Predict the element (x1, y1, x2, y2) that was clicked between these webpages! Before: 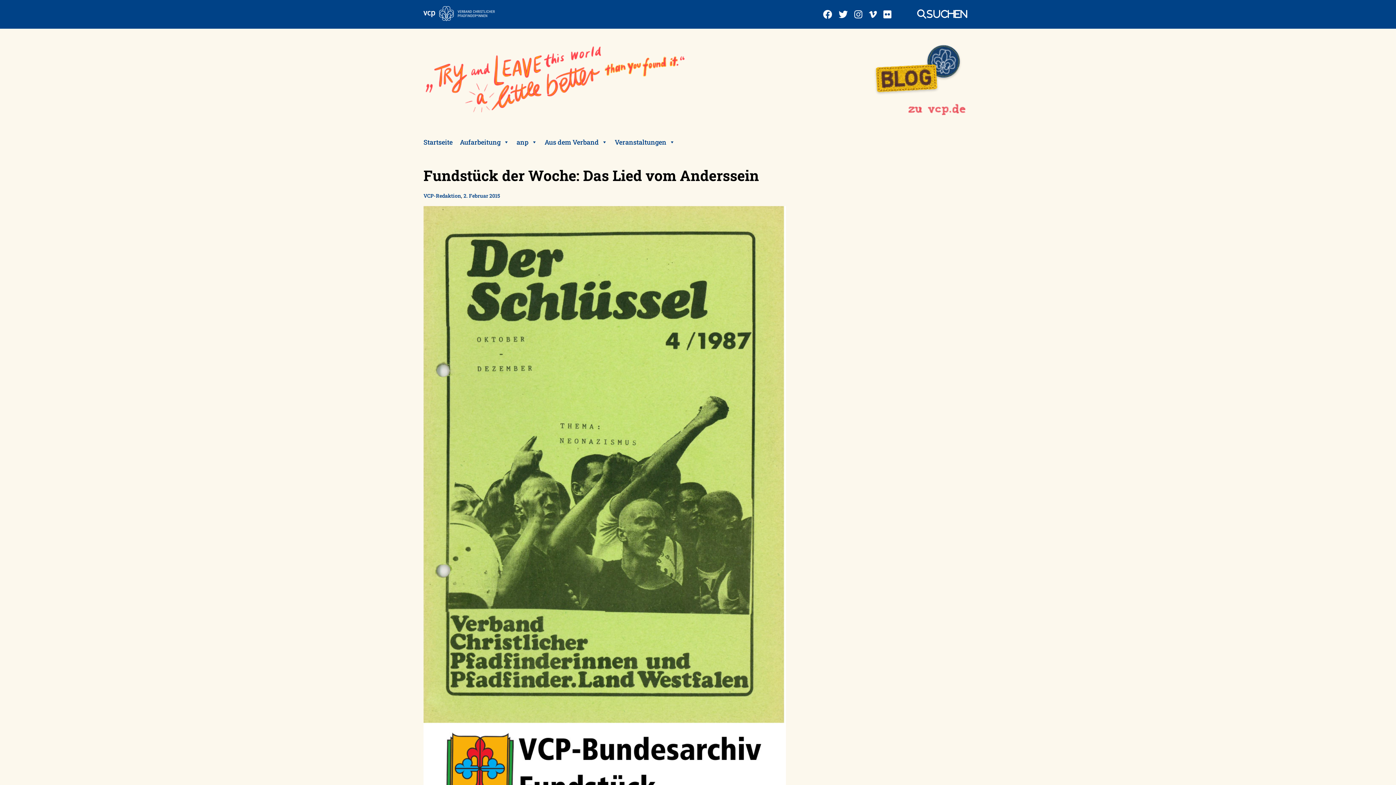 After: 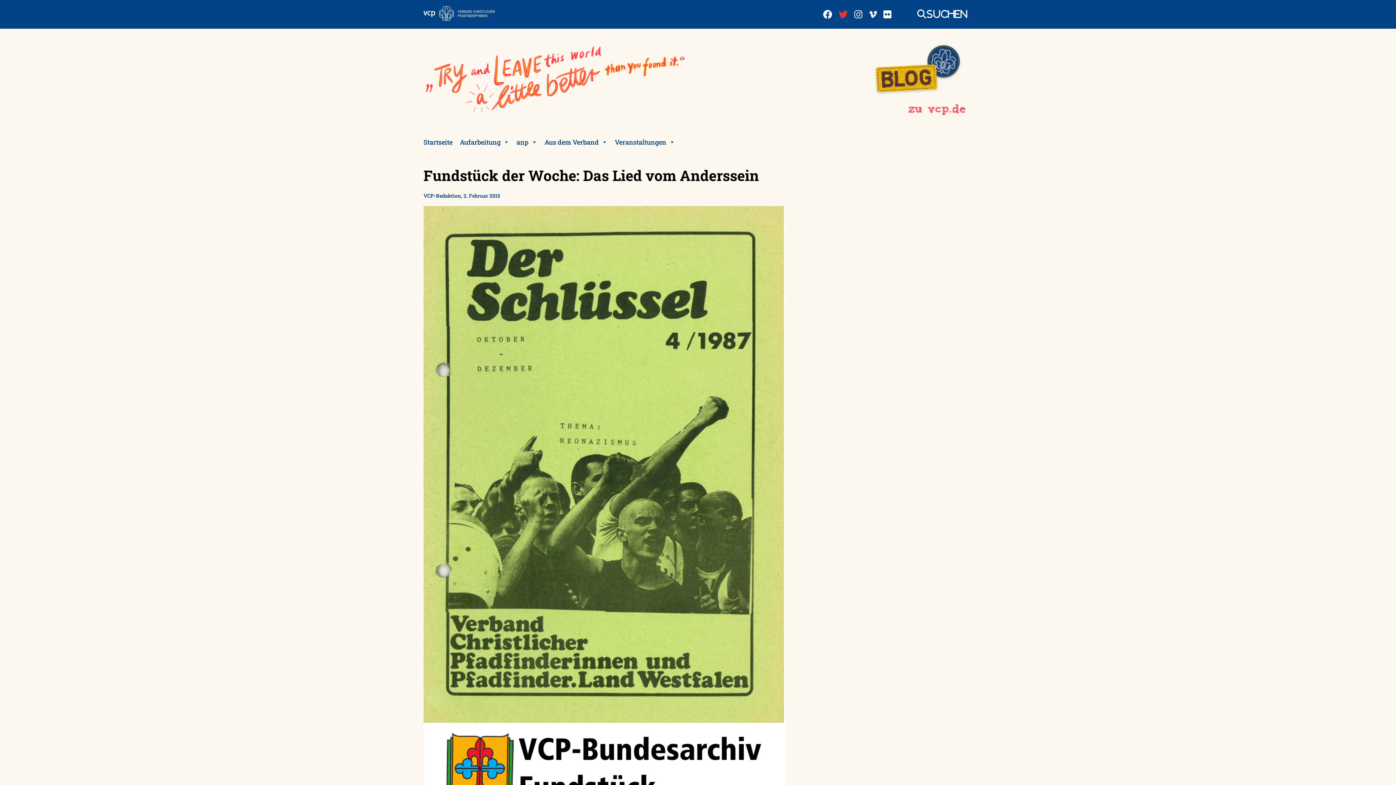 Action: bbox: (835, 7, 851, 20)